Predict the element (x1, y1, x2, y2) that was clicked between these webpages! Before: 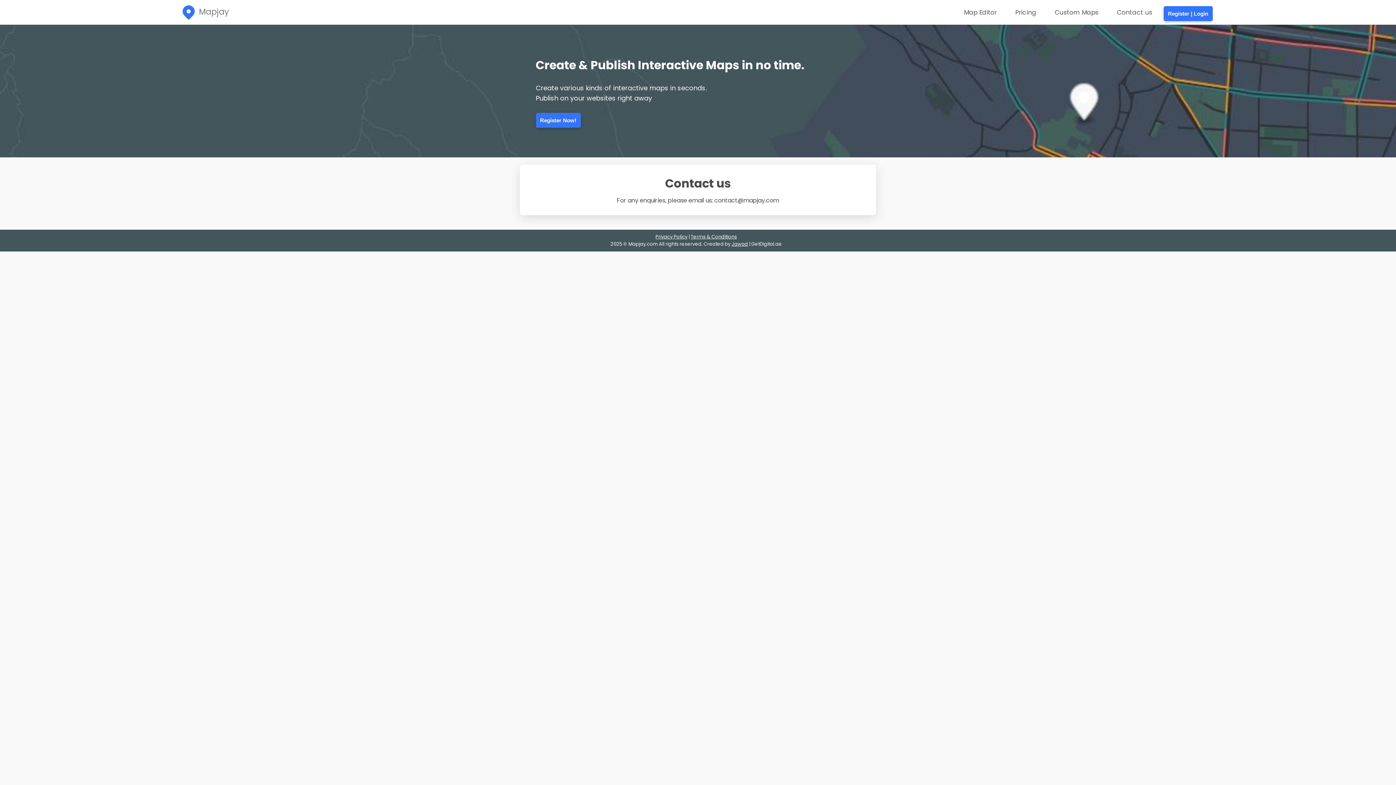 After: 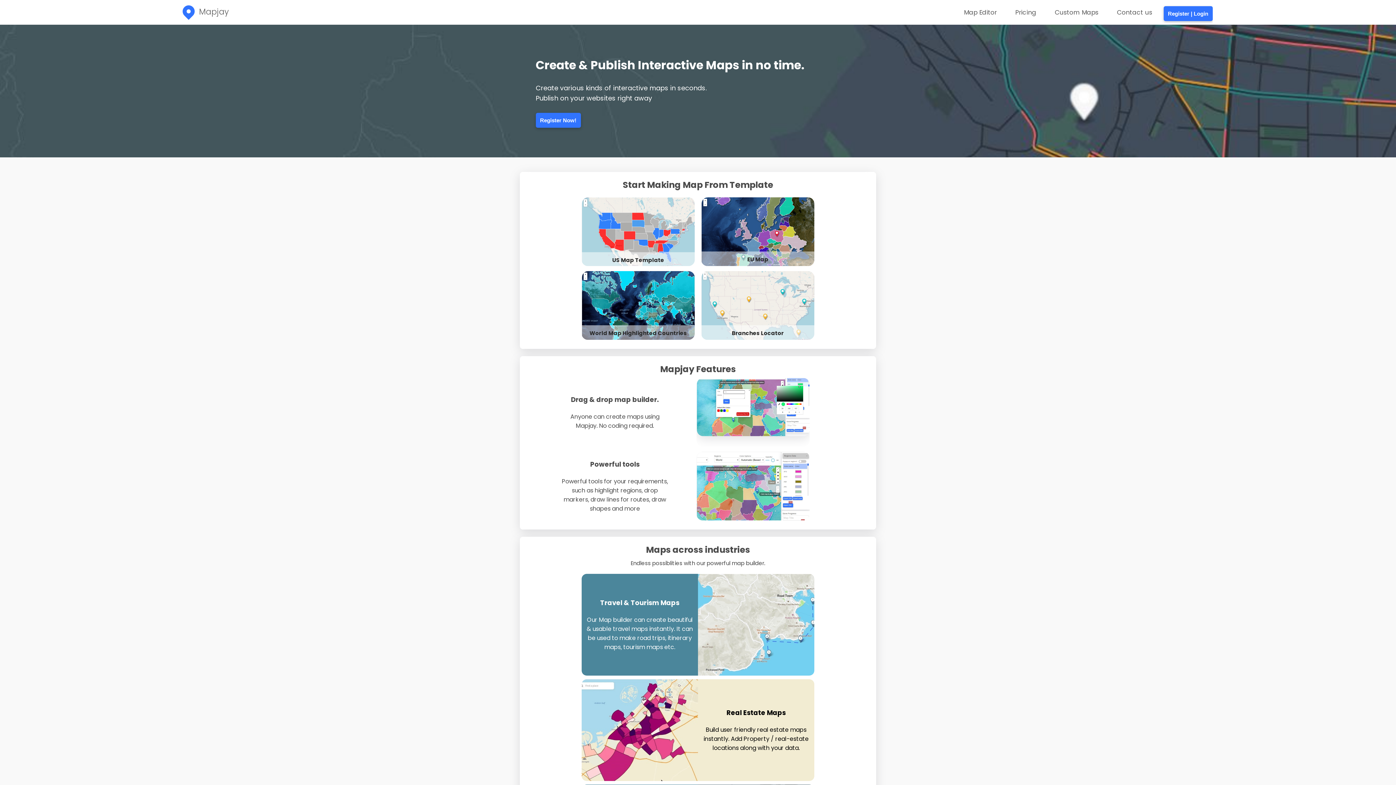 Action: bbox: (181, 6, 228, 17) label: Mapjay